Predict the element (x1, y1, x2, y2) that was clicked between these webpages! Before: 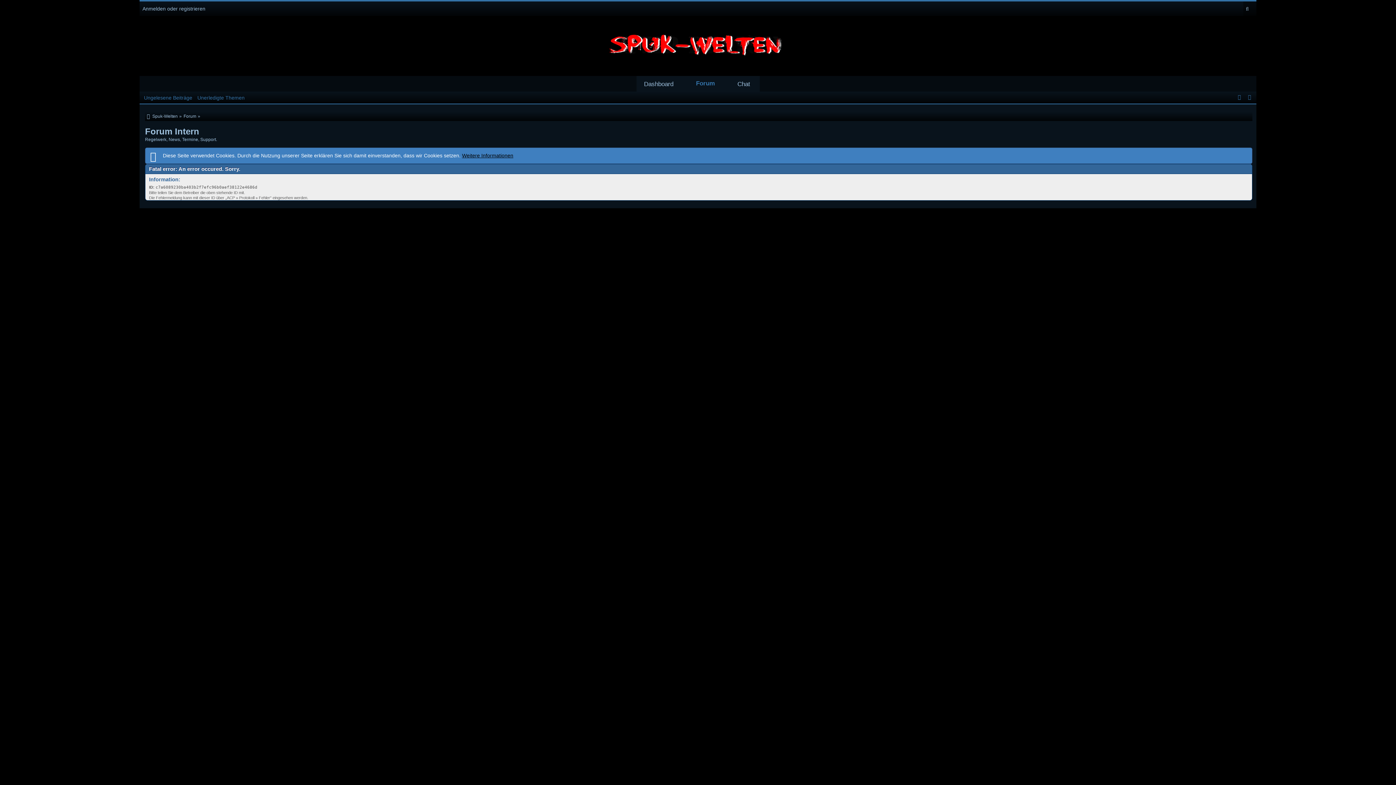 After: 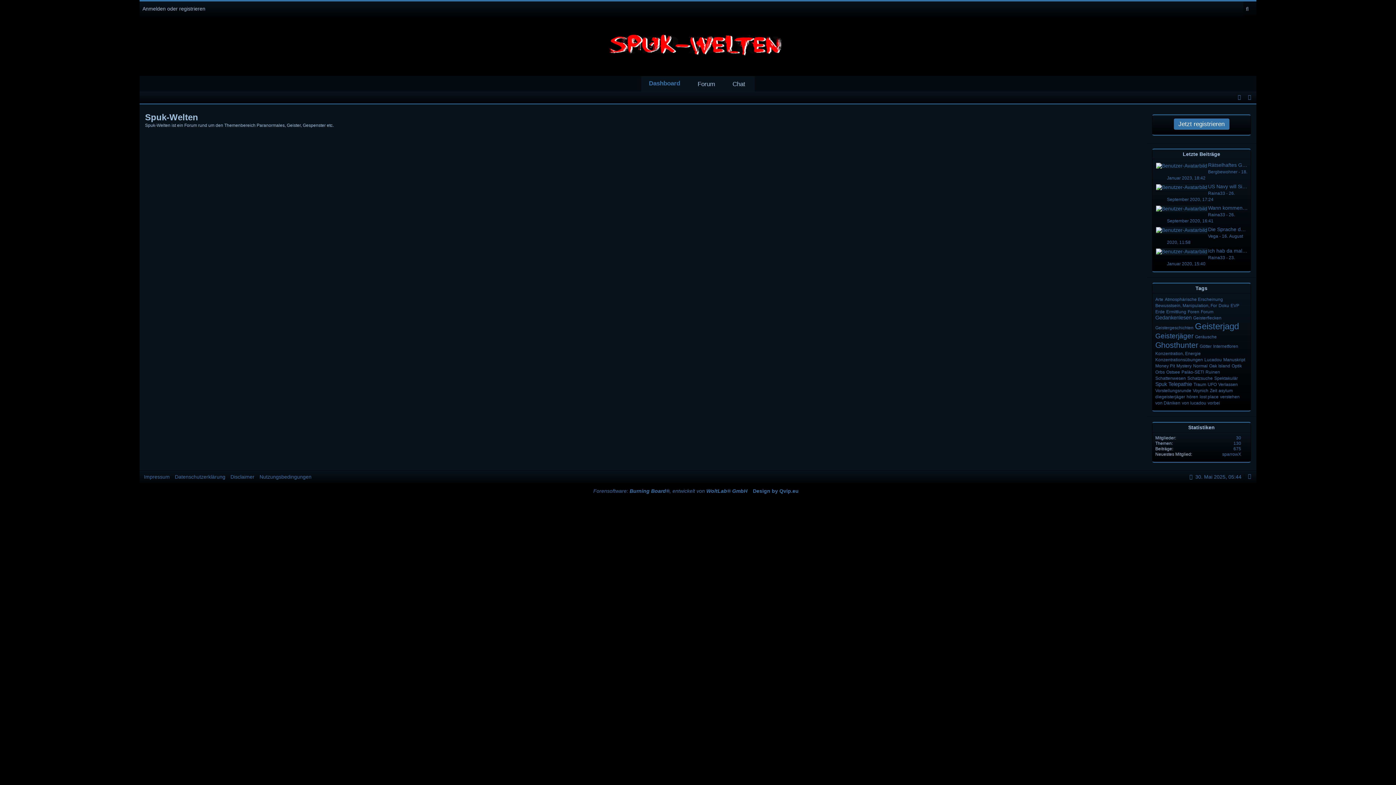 Action: bbox: (139, 31, 1256, 60)